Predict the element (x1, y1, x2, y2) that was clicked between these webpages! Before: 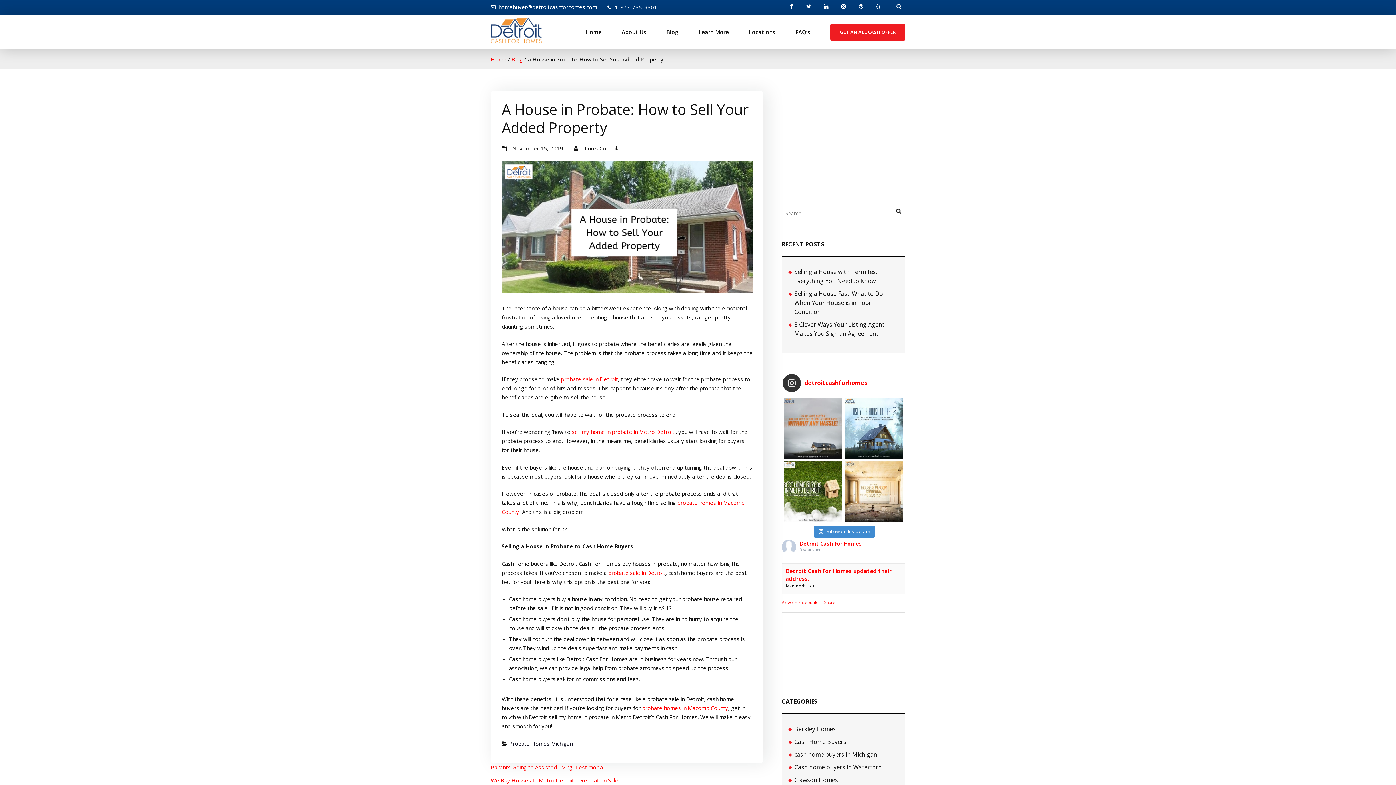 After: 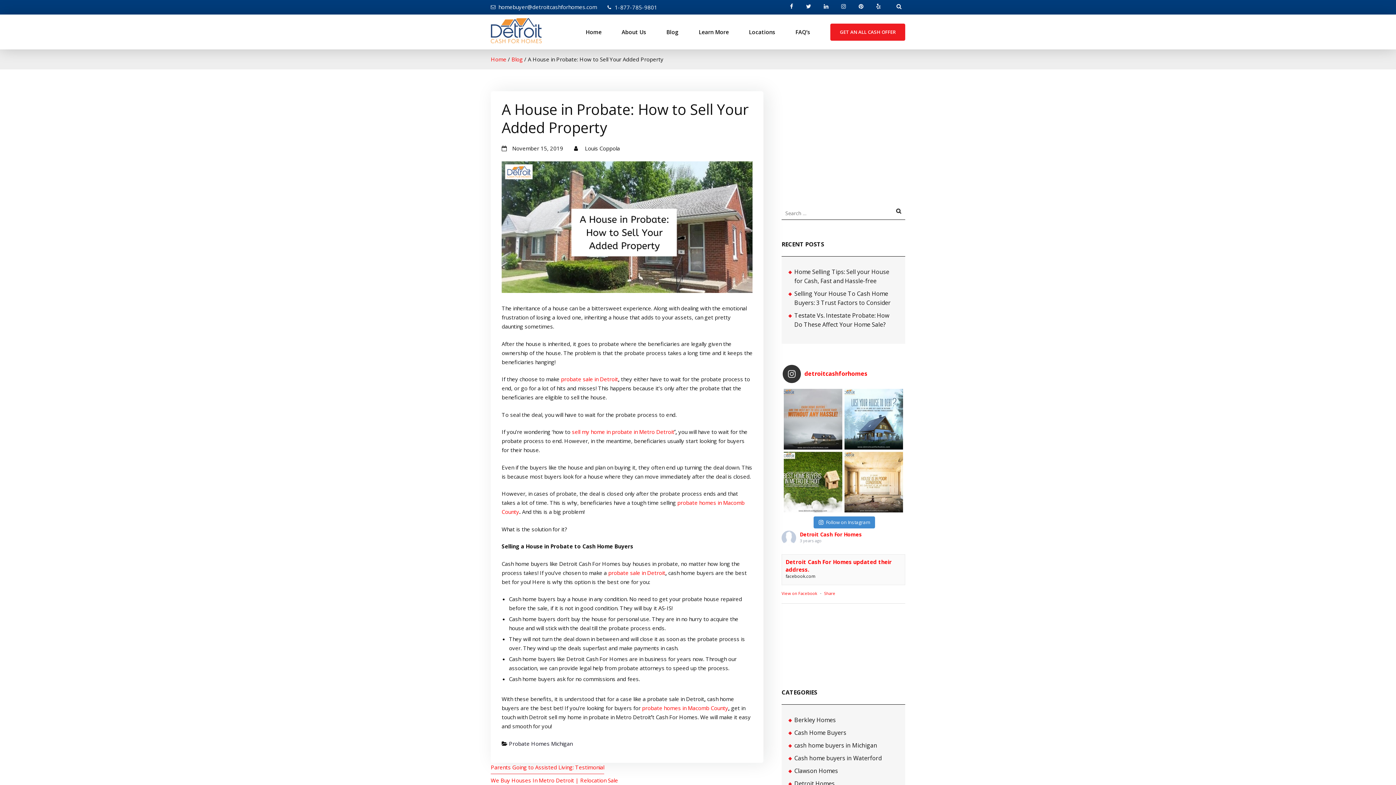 Action: bbox: (512, 144, 563, 152) label: November 15, 2019